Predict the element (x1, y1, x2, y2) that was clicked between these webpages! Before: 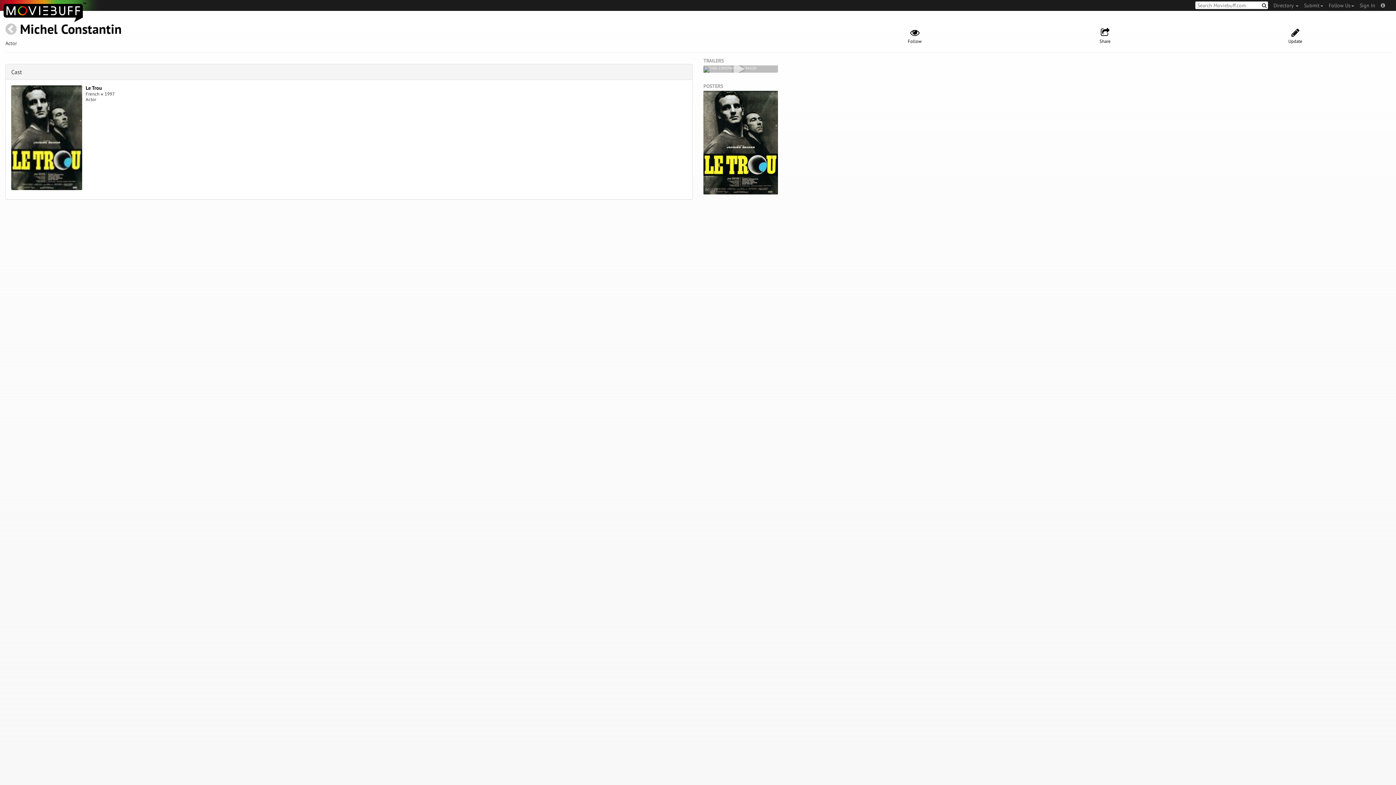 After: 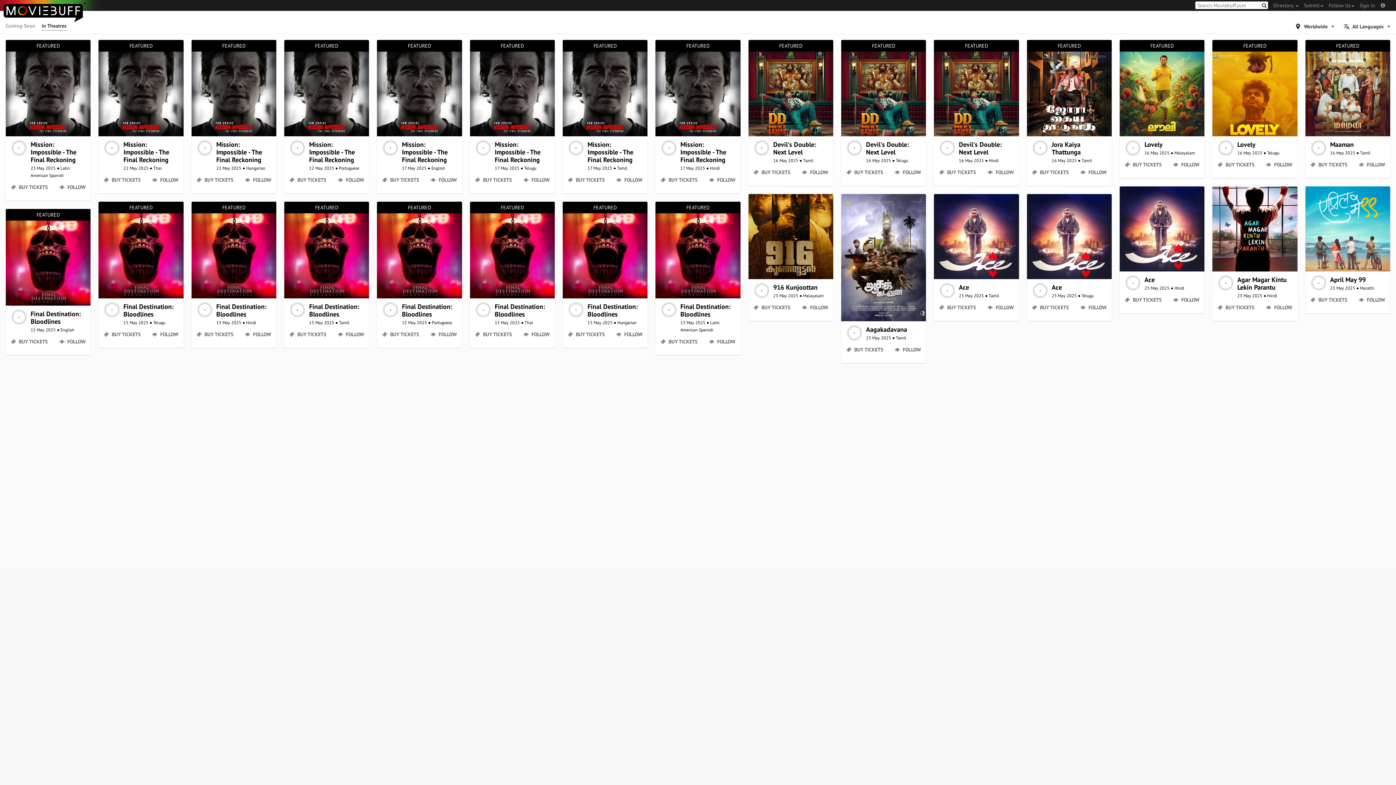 Action: bbox: (0, 0, 101, 10)